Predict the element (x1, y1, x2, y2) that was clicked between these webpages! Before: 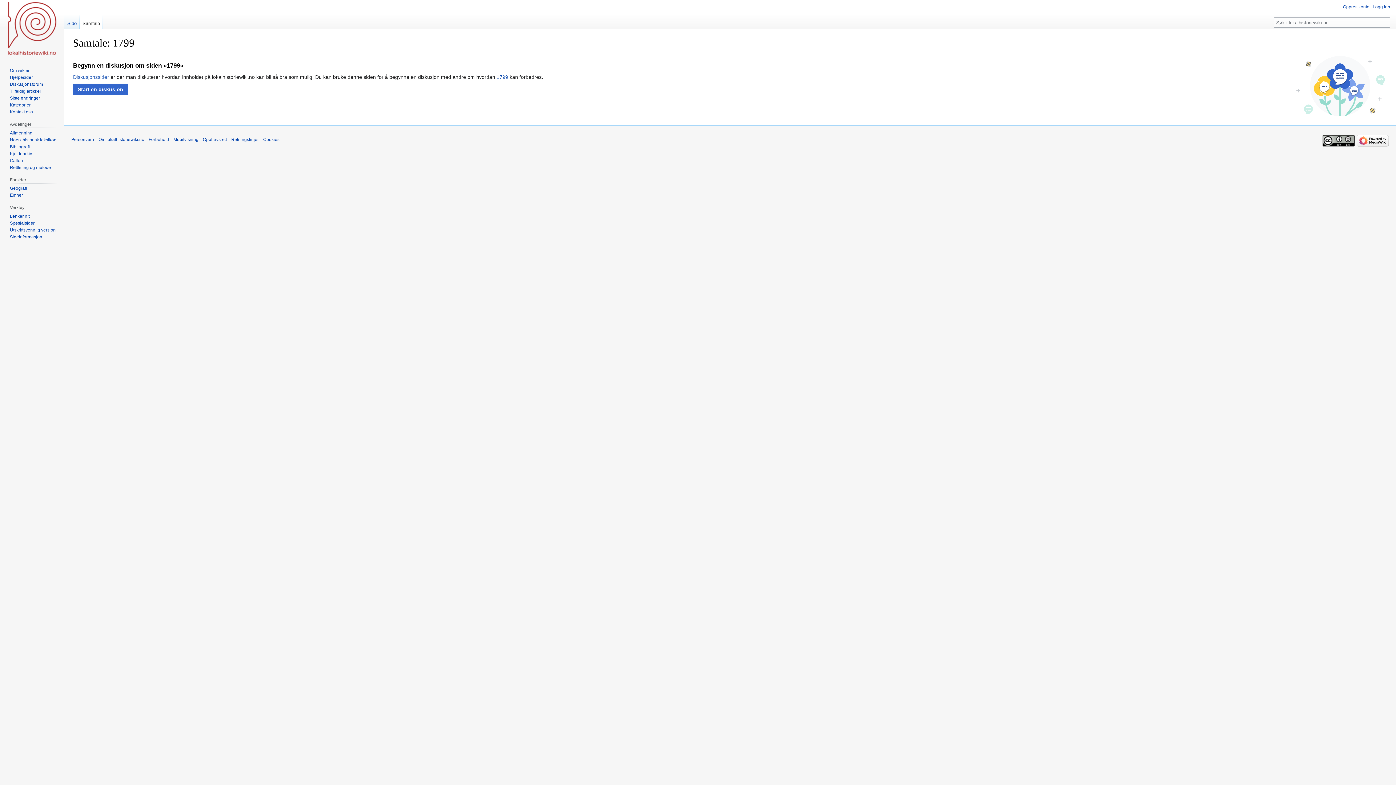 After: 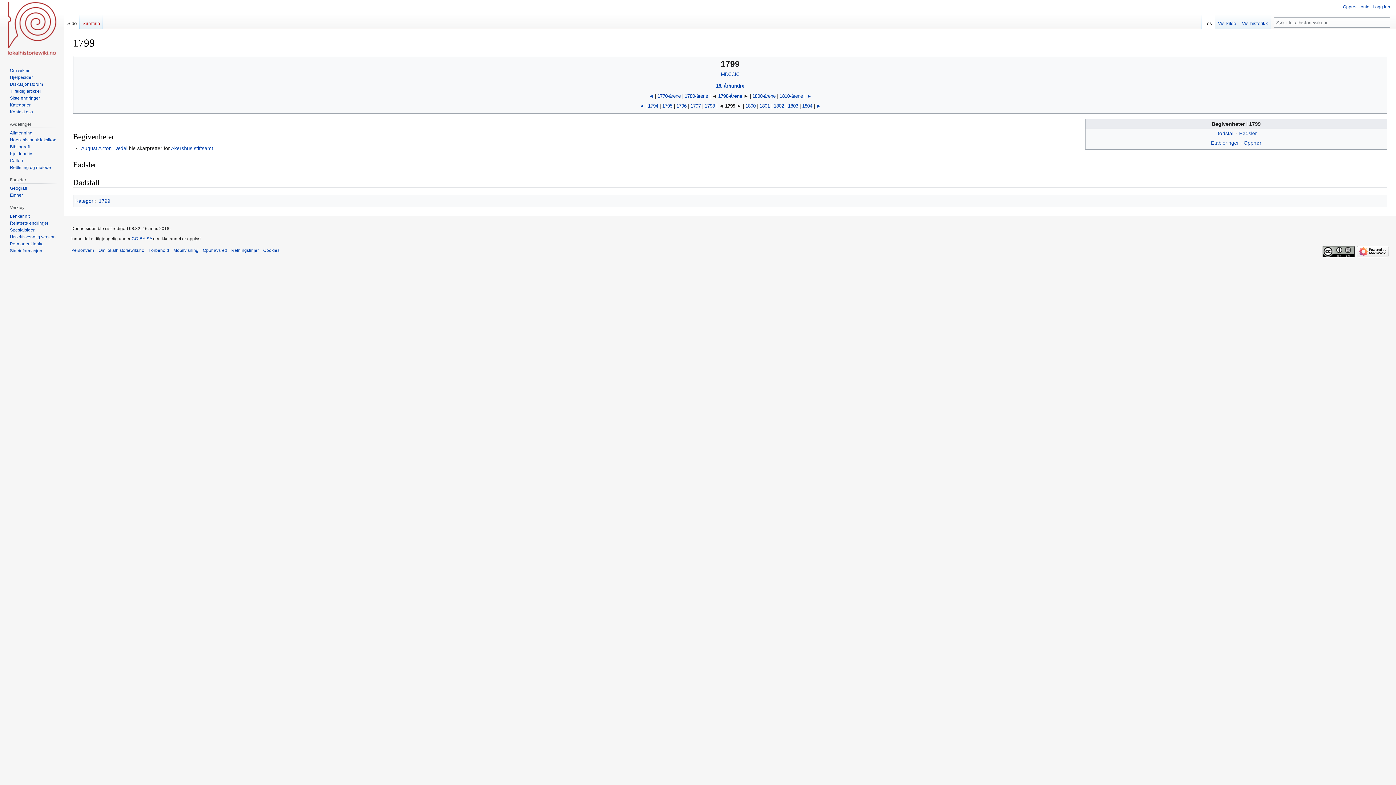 Action: bbox: (496, 74, 508, 79) label: 1799